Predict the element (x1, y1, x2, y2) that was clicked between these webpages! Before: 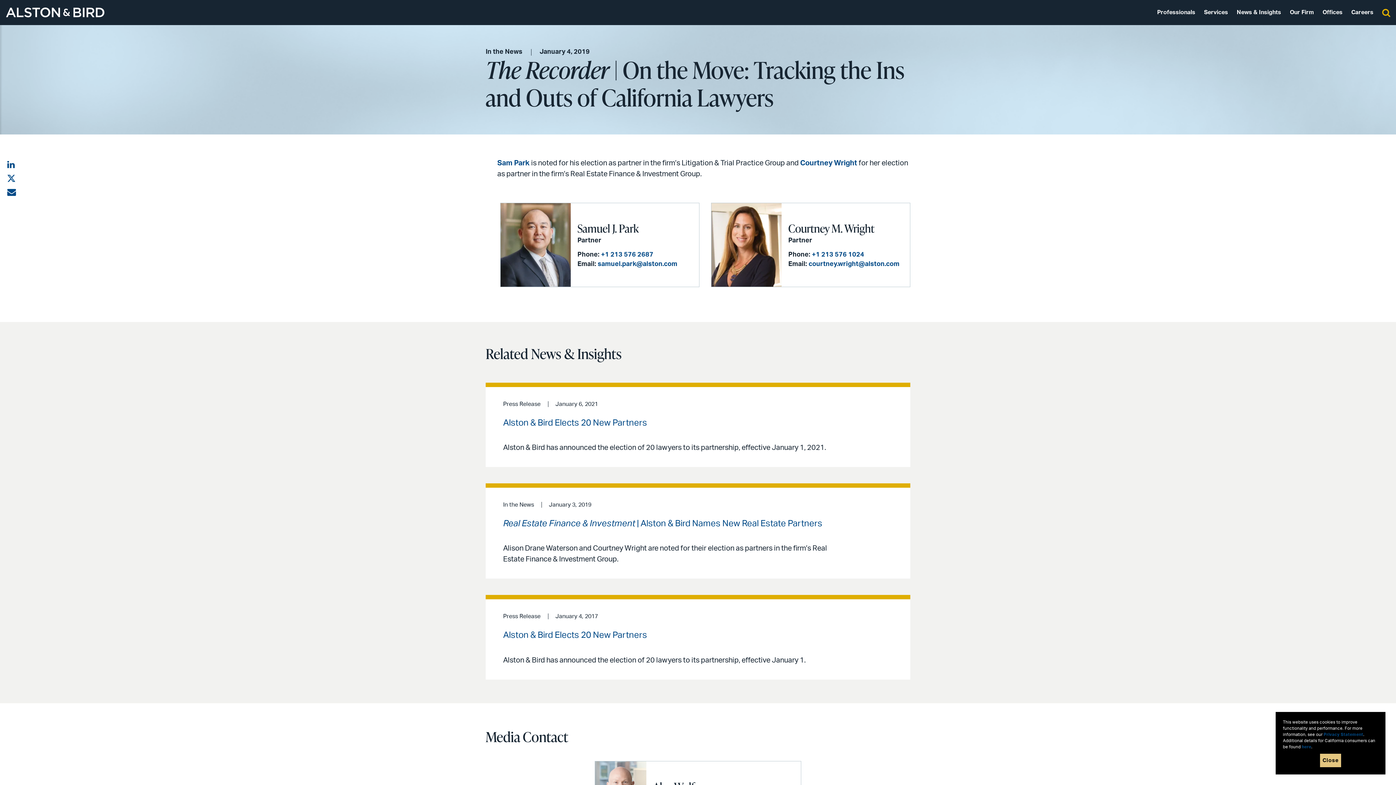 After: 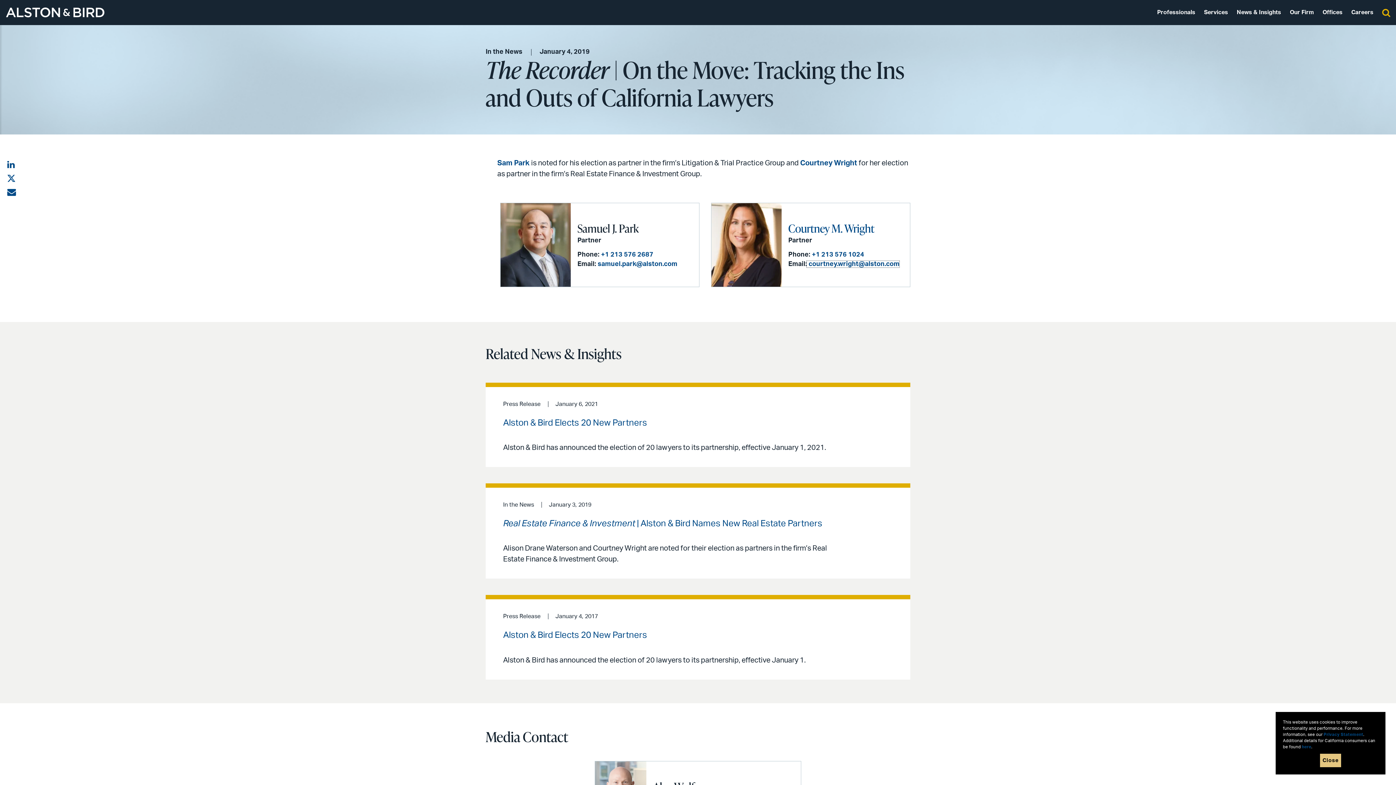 Action: bbox: (807, 261, 899, 267) label: courtney.wright@alston.com